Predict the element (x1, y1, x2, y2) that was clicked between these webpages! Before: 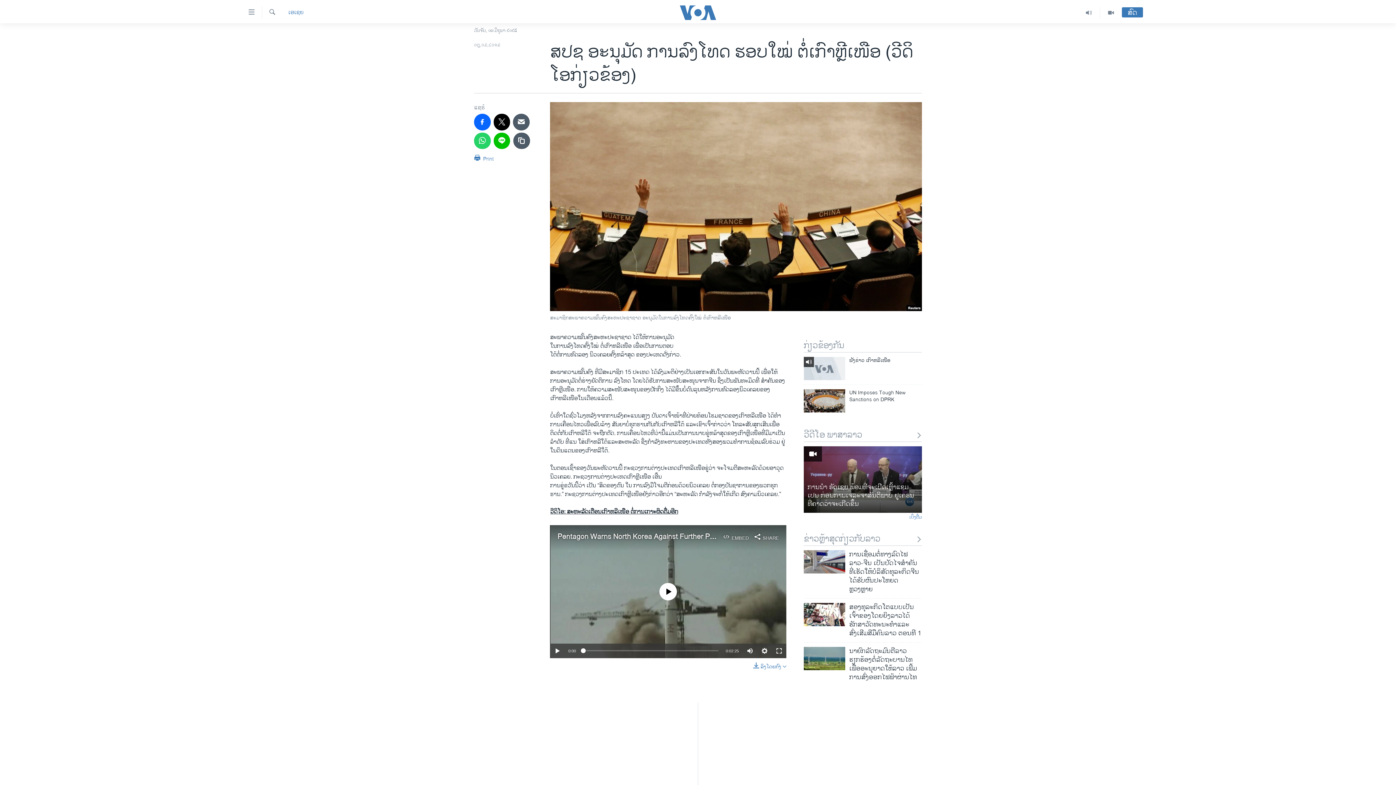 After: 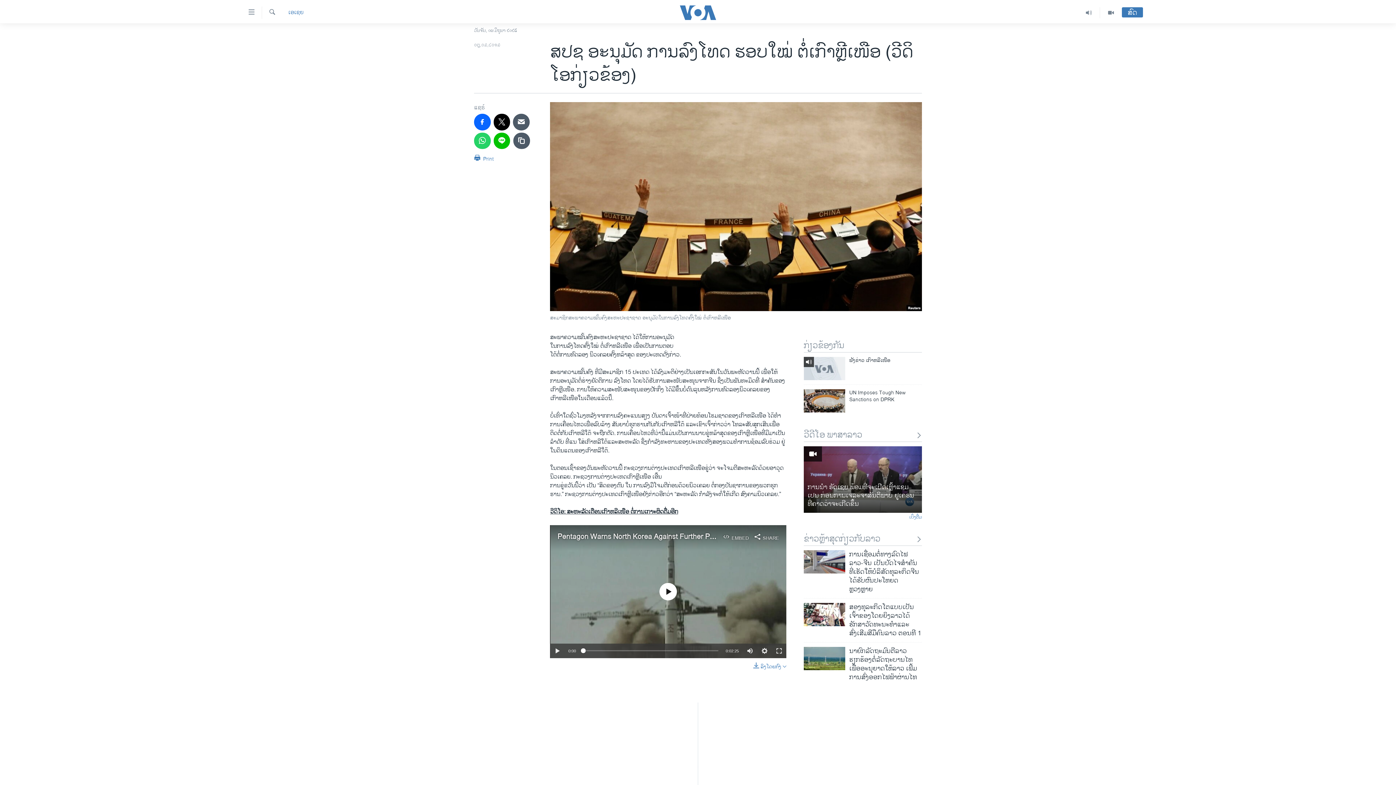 Action: bbox: (557, 531, 747, 543) label: Pentagon Warns North Korea Against Further Provocations